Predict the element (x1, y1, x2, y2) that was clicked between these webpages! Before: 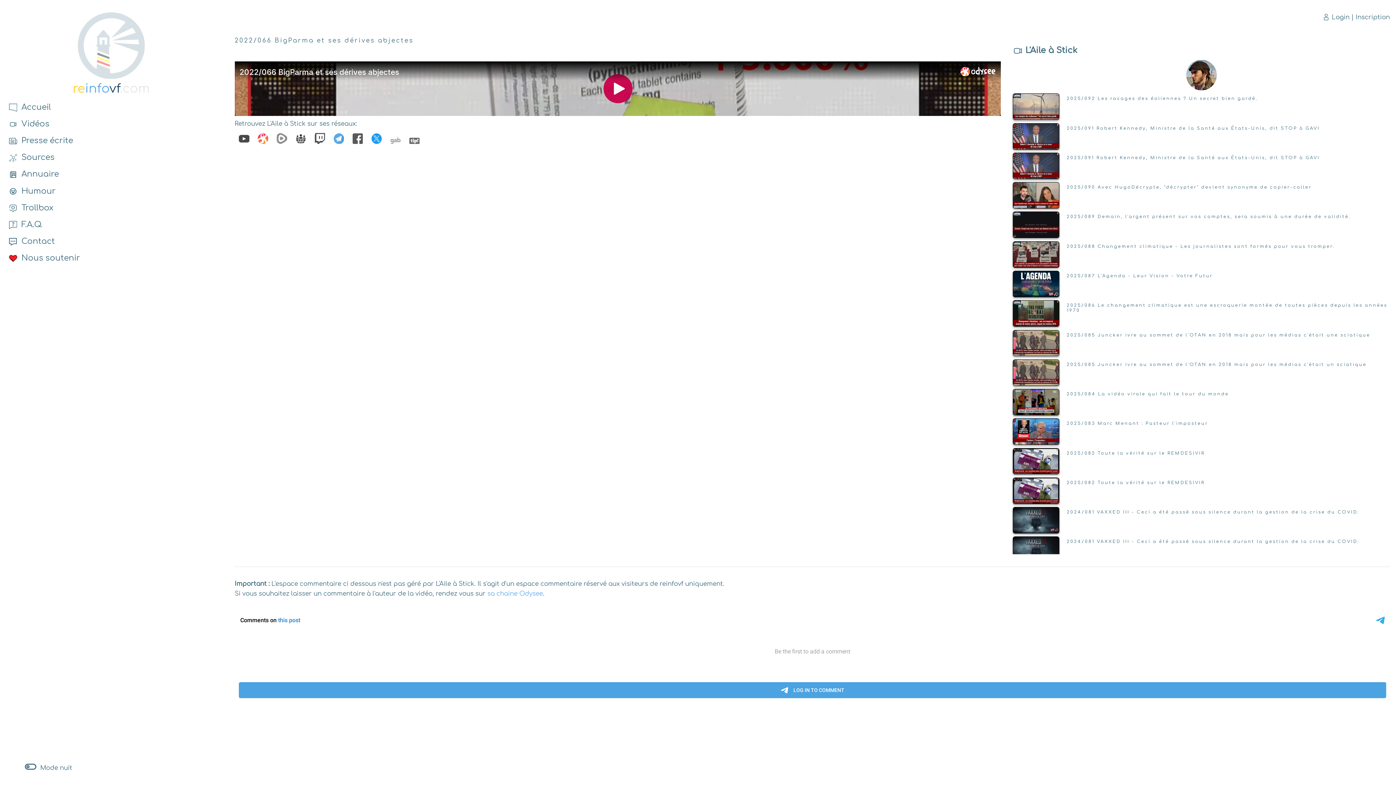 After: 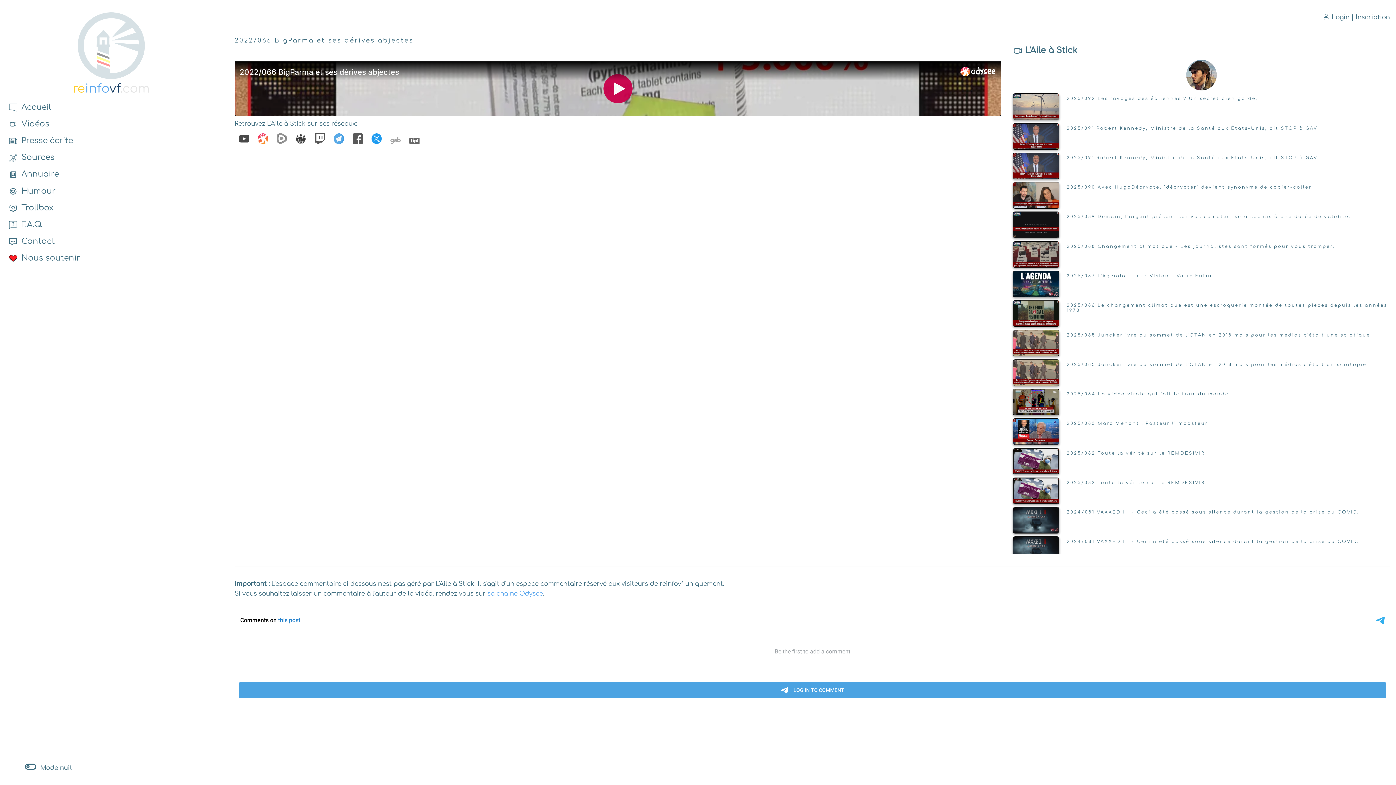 Action: bbox: (253, 141, 272, 148)